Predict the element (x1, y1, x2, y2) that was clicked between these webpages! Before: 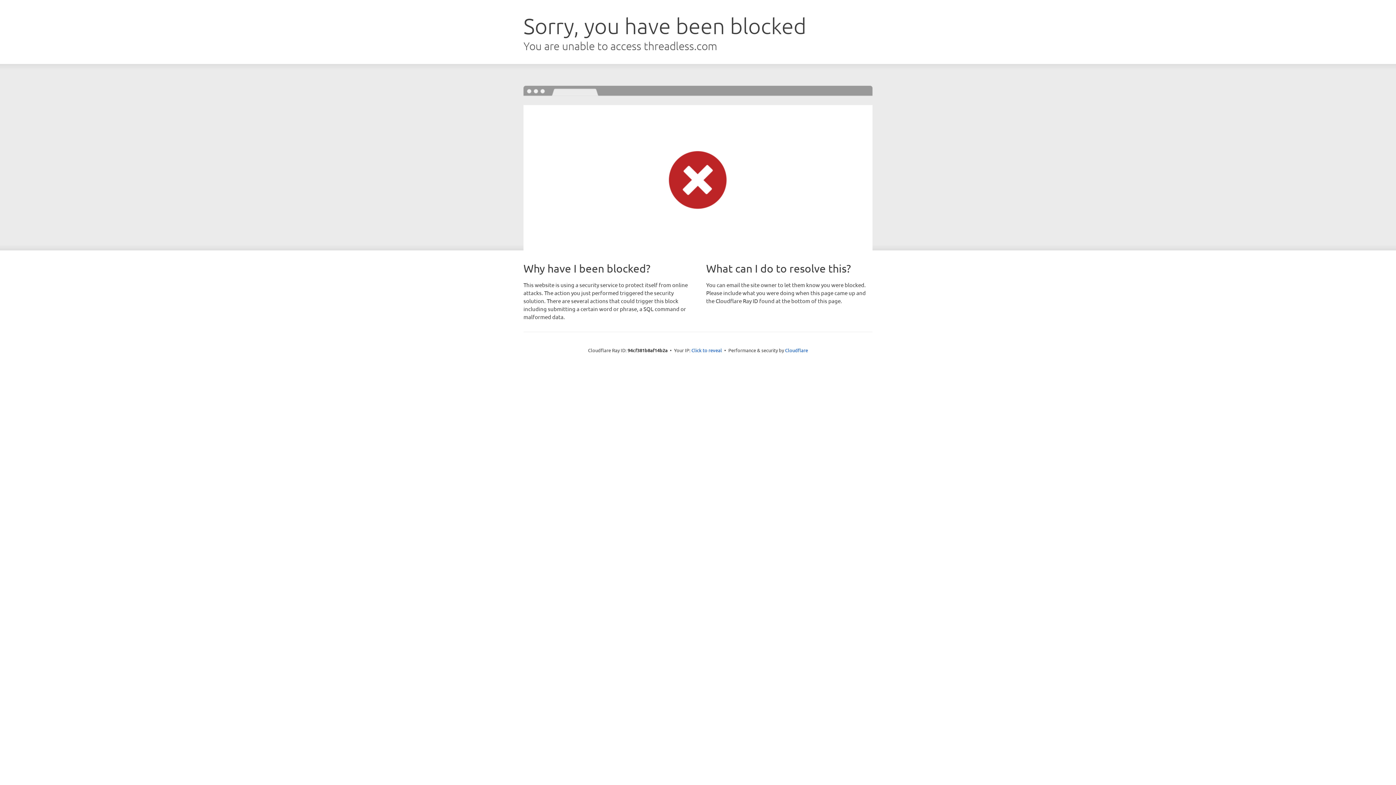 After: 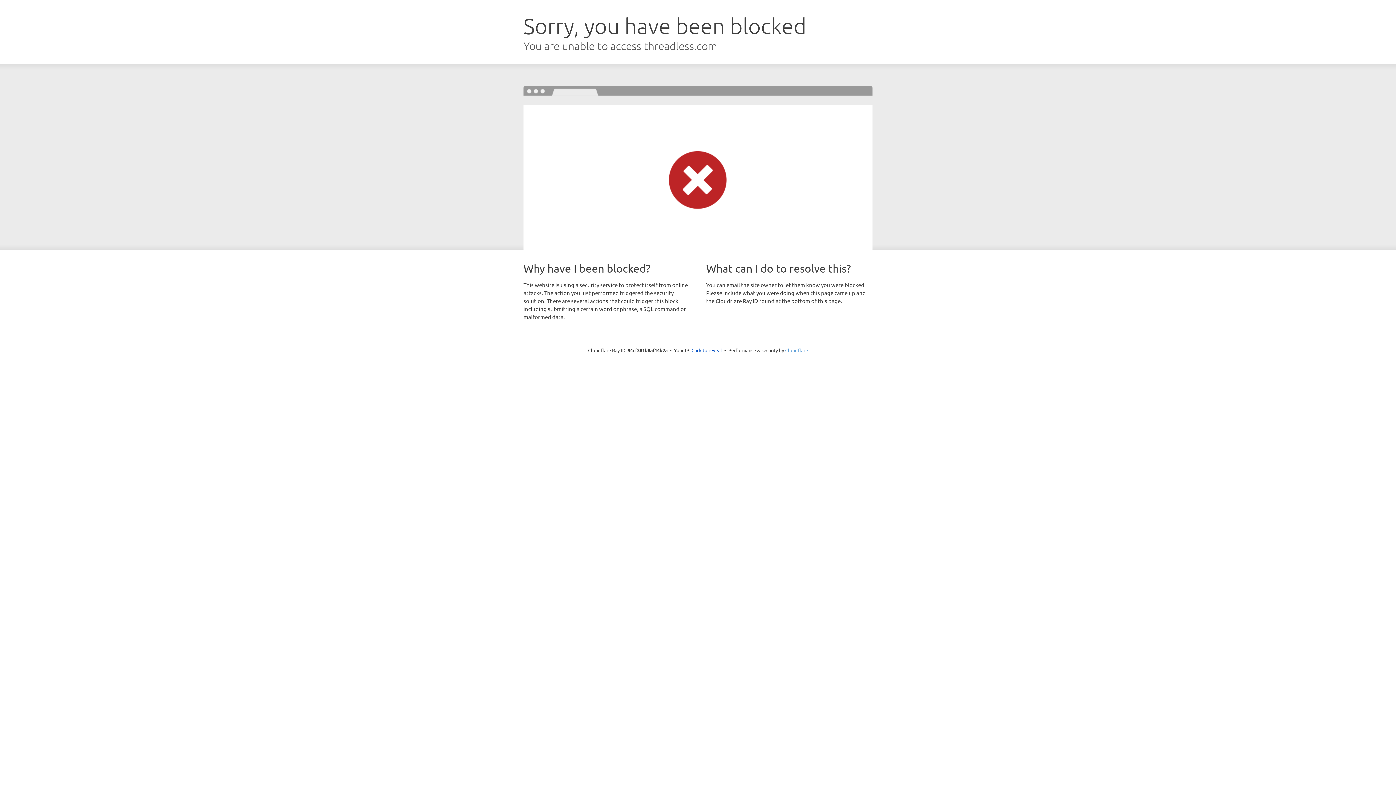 Action: bbox: (785, 347, 808, 353) label: Cloudflare